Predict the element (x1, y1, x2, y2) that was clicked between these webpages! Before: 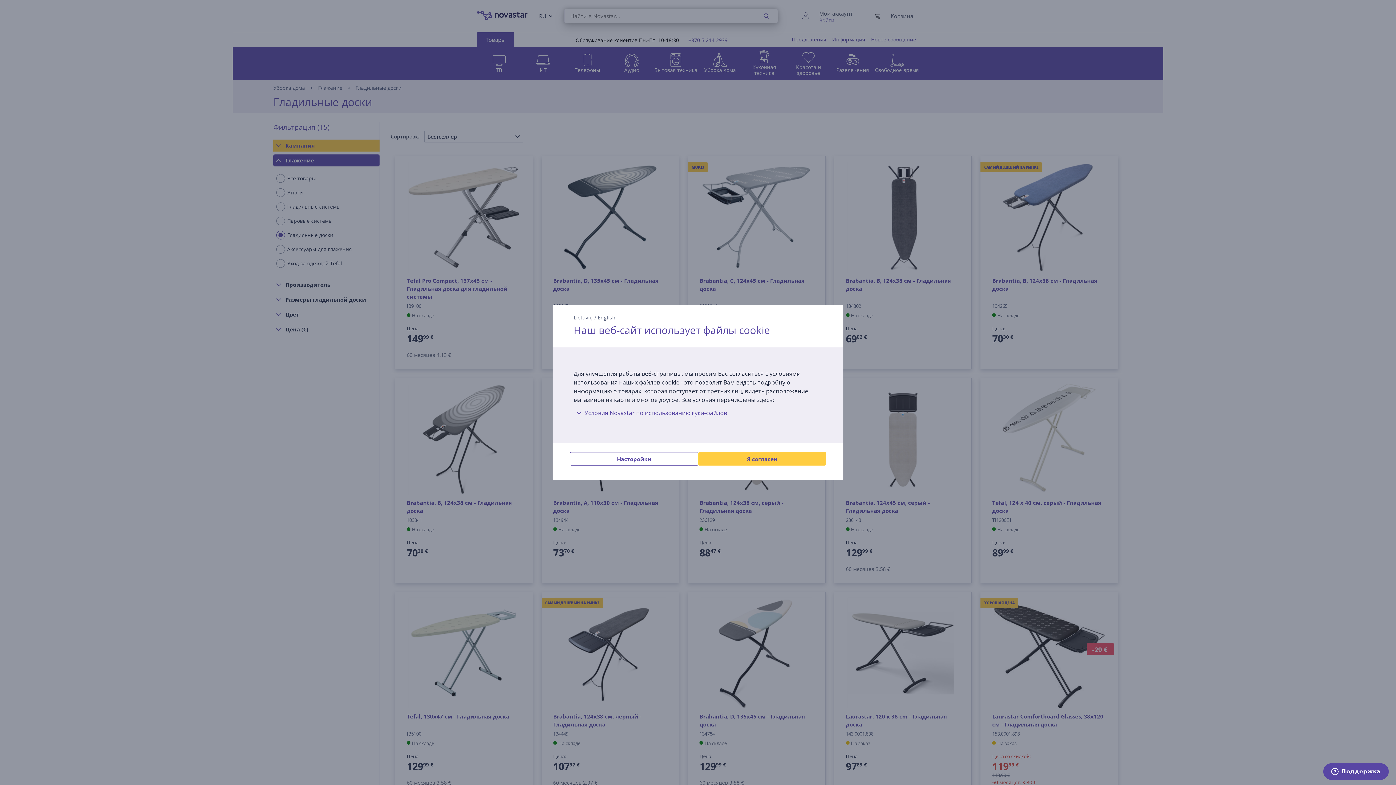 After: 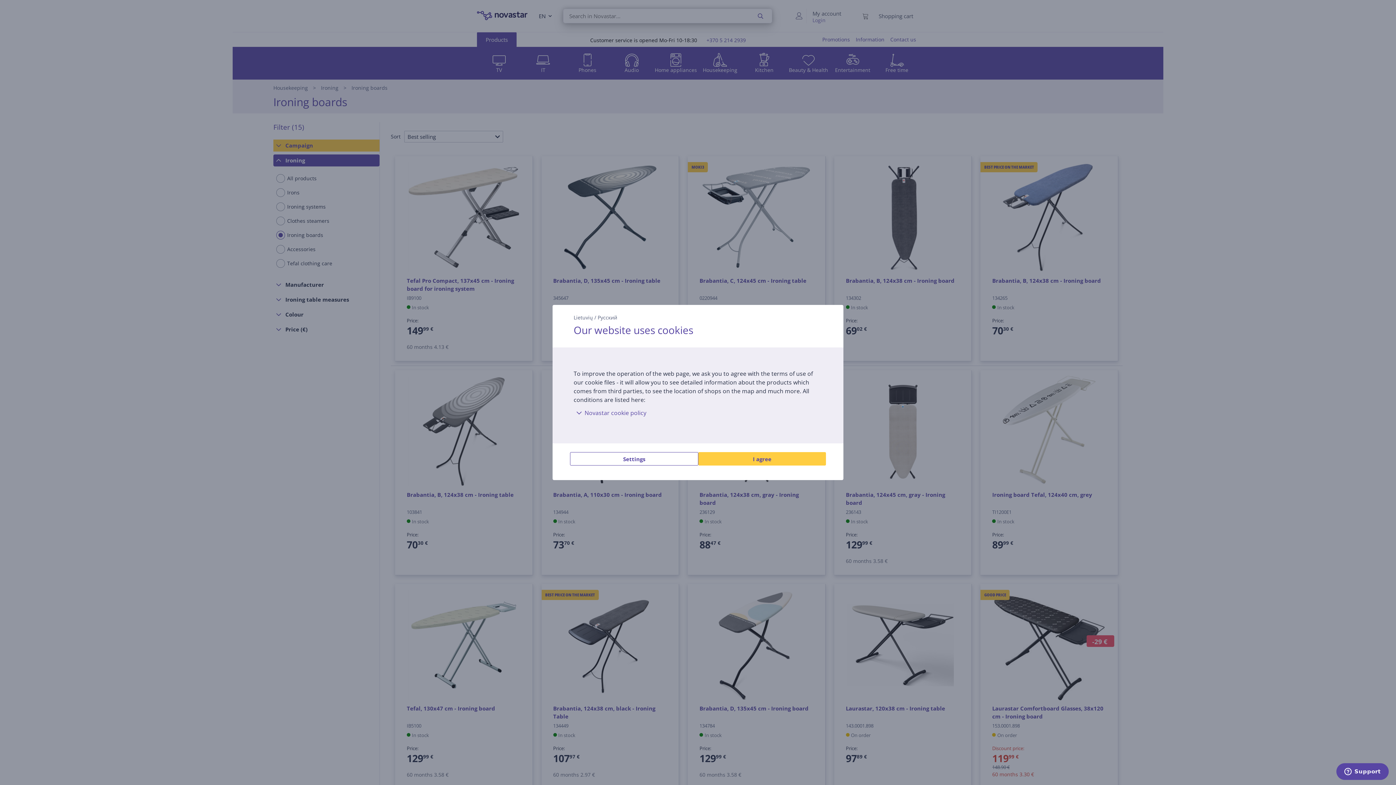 Action: label: English bbox: (597, 314, 615, 321)